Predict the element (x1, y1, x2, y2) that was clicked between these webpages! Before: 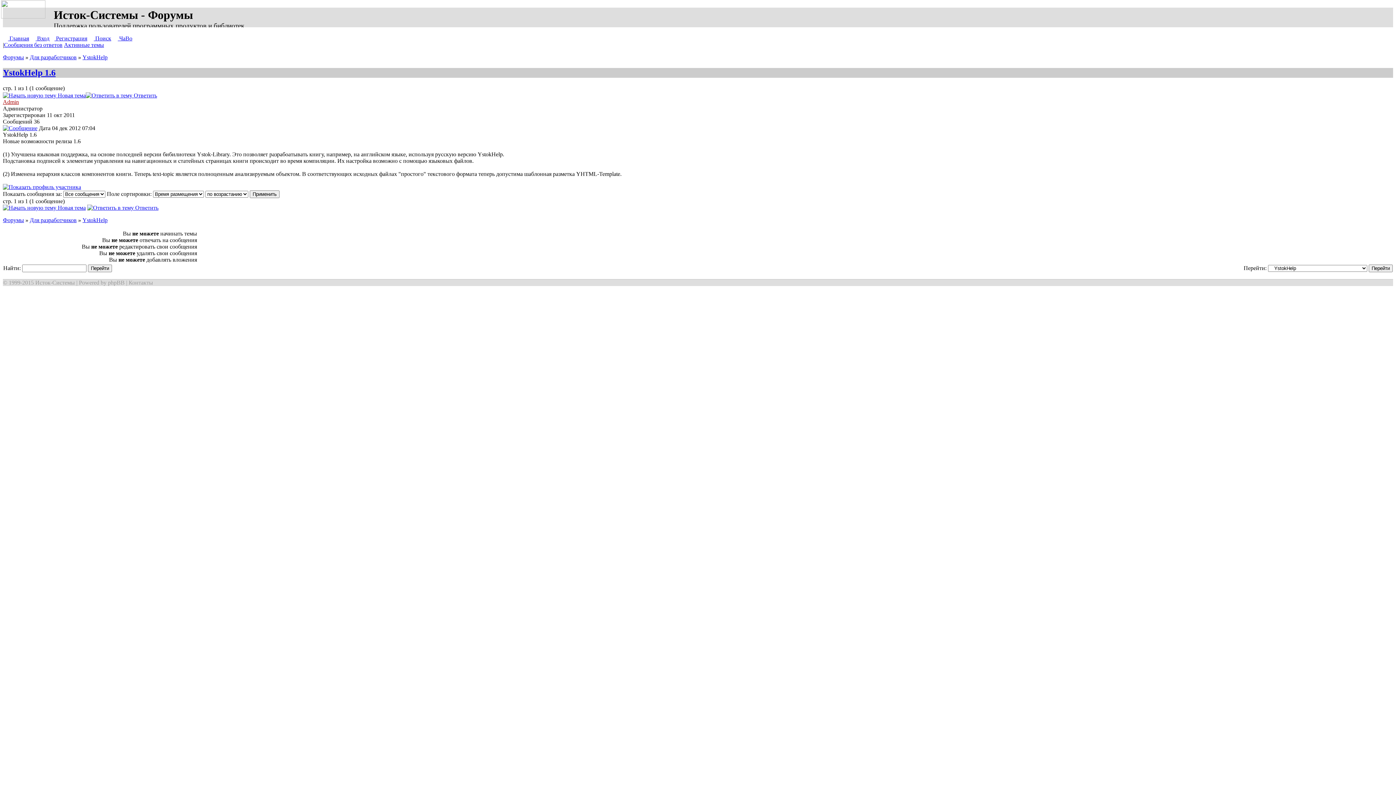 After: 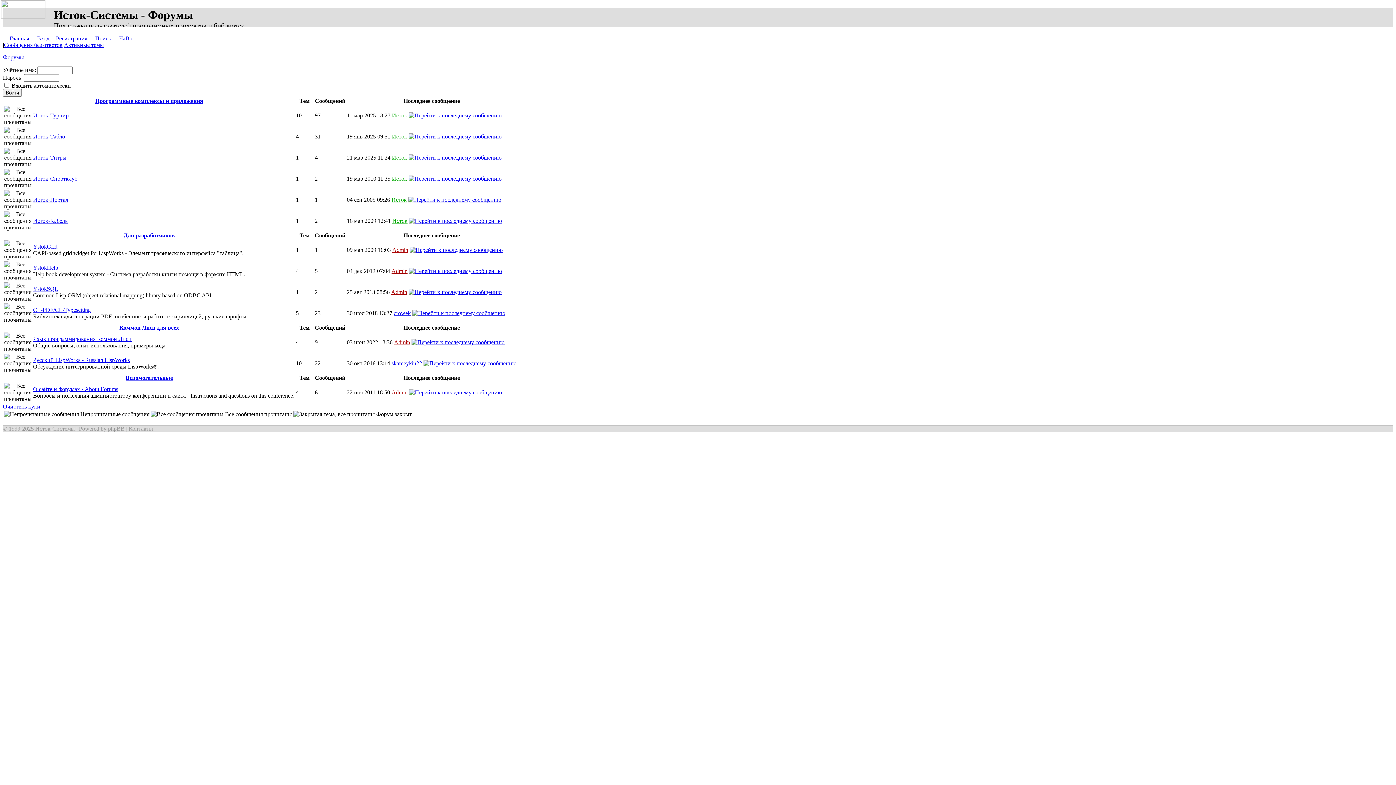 Action: bbox: (2, 54, 24, 60) label: Форумы